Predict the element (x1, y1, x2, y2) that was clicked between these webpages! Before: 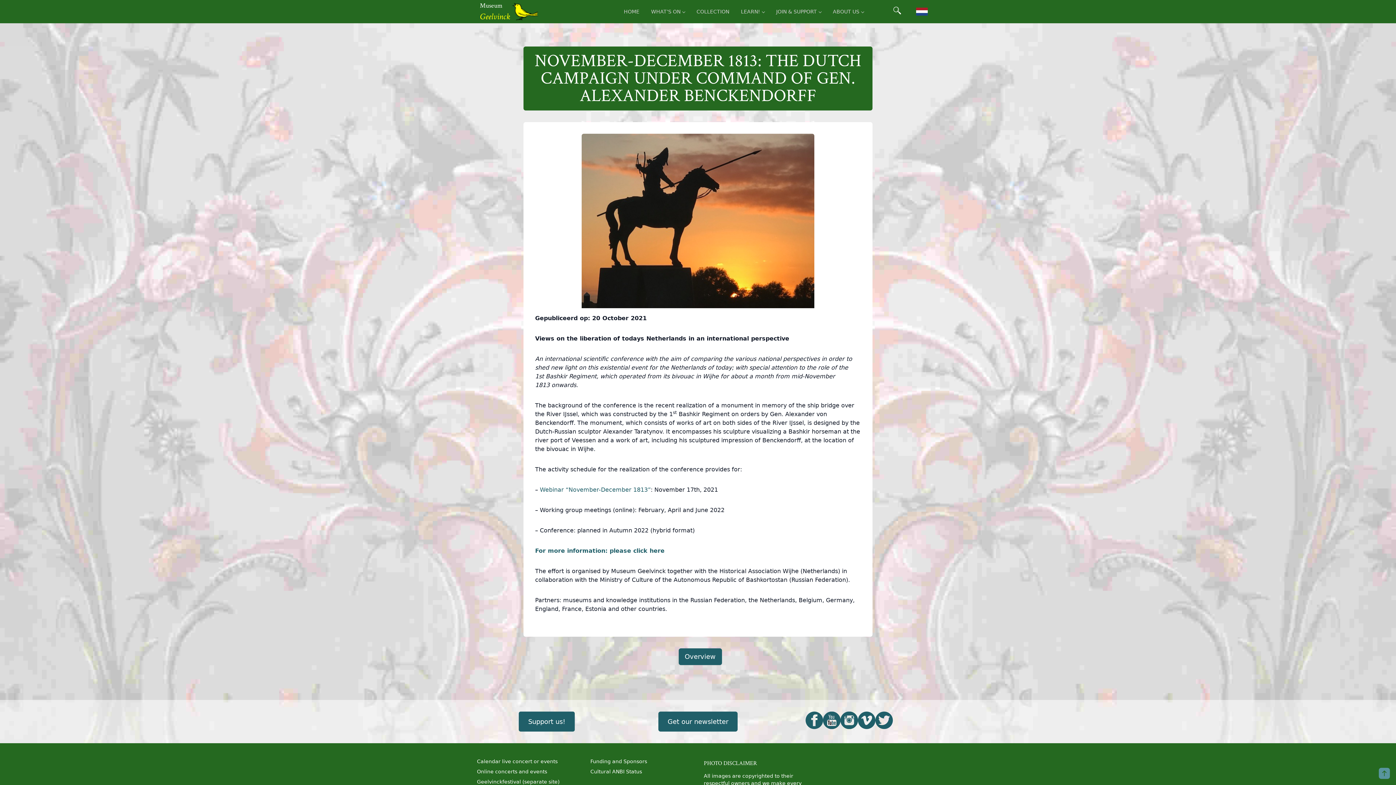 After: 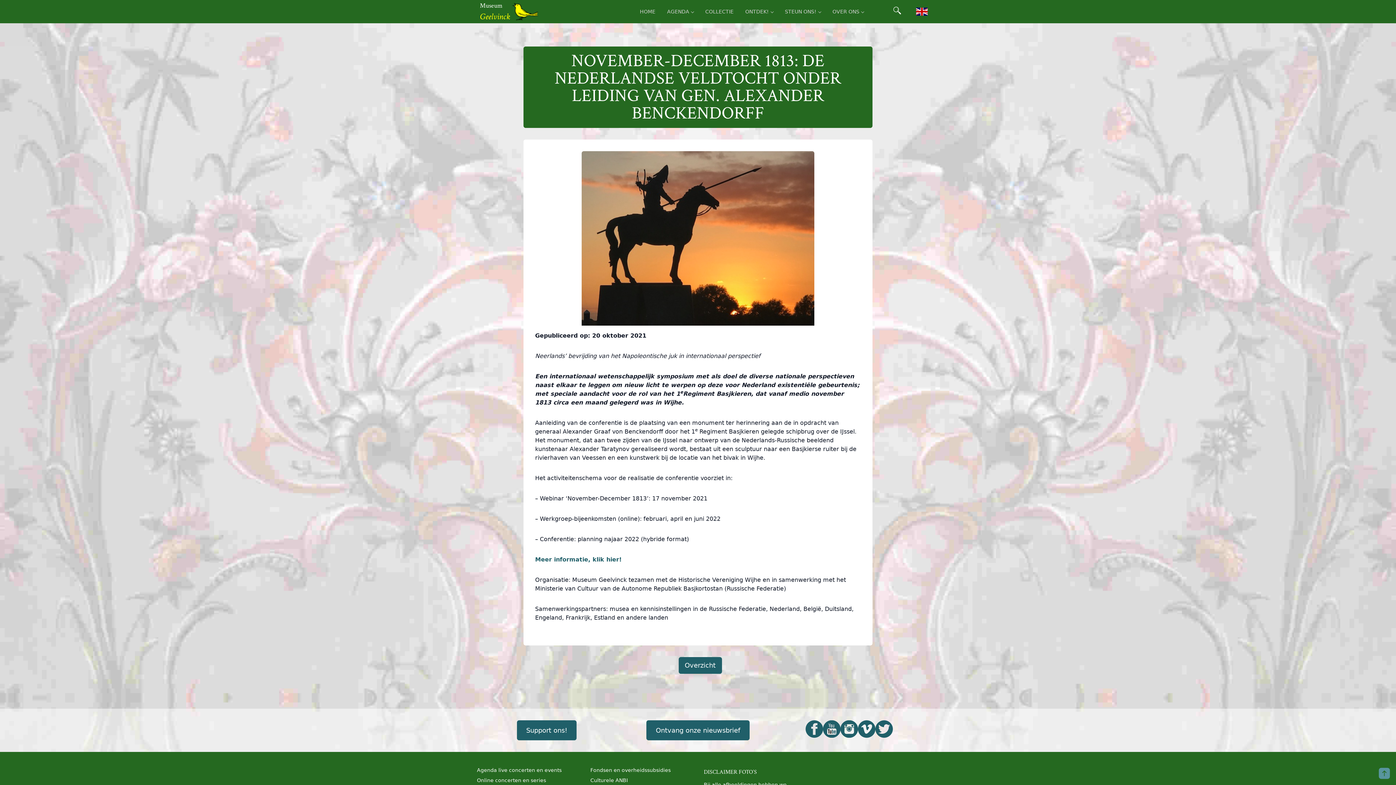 Action: bbox: (916, 7, 928, 15)